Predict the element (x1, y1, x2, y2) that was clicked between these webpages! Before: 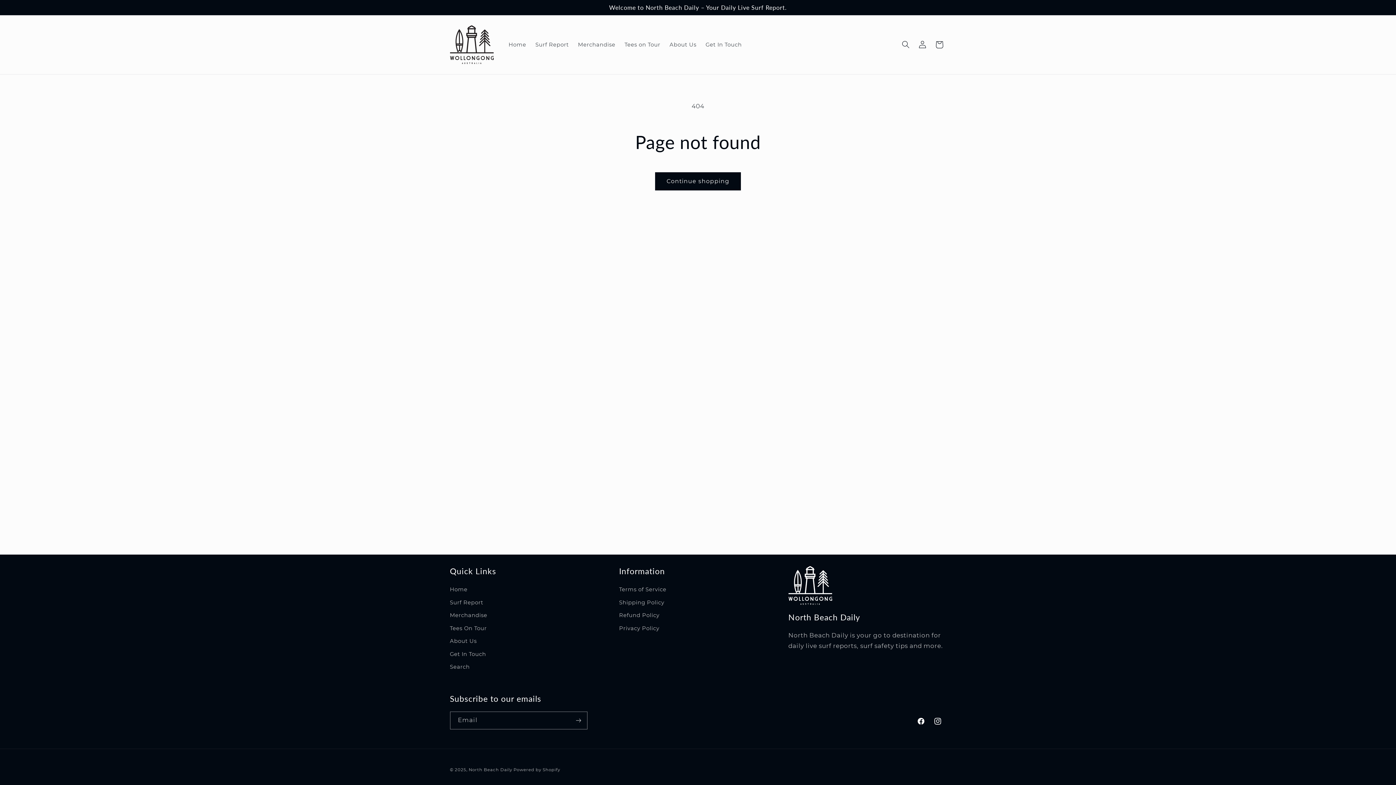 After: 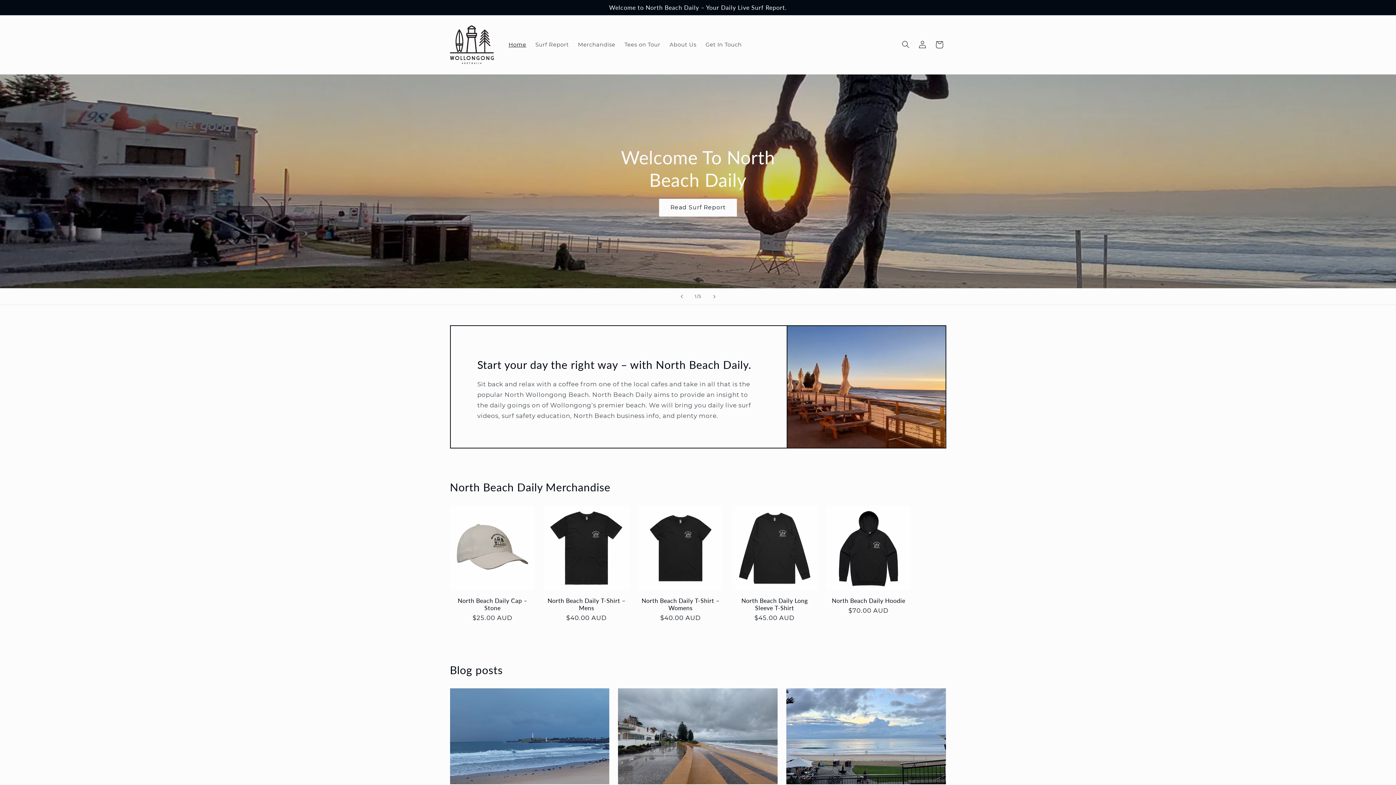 Action: label: Home bbox: (504, 36, 530, 52)